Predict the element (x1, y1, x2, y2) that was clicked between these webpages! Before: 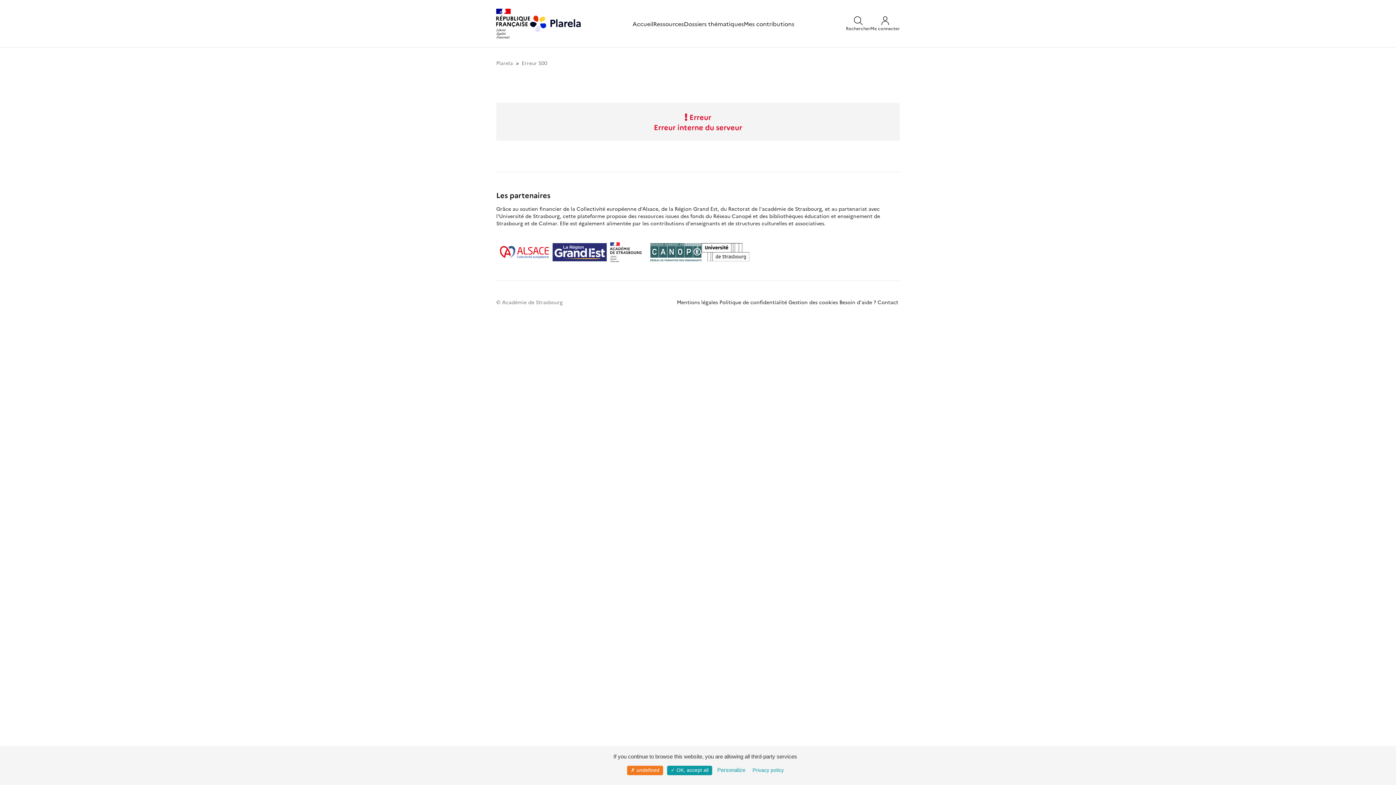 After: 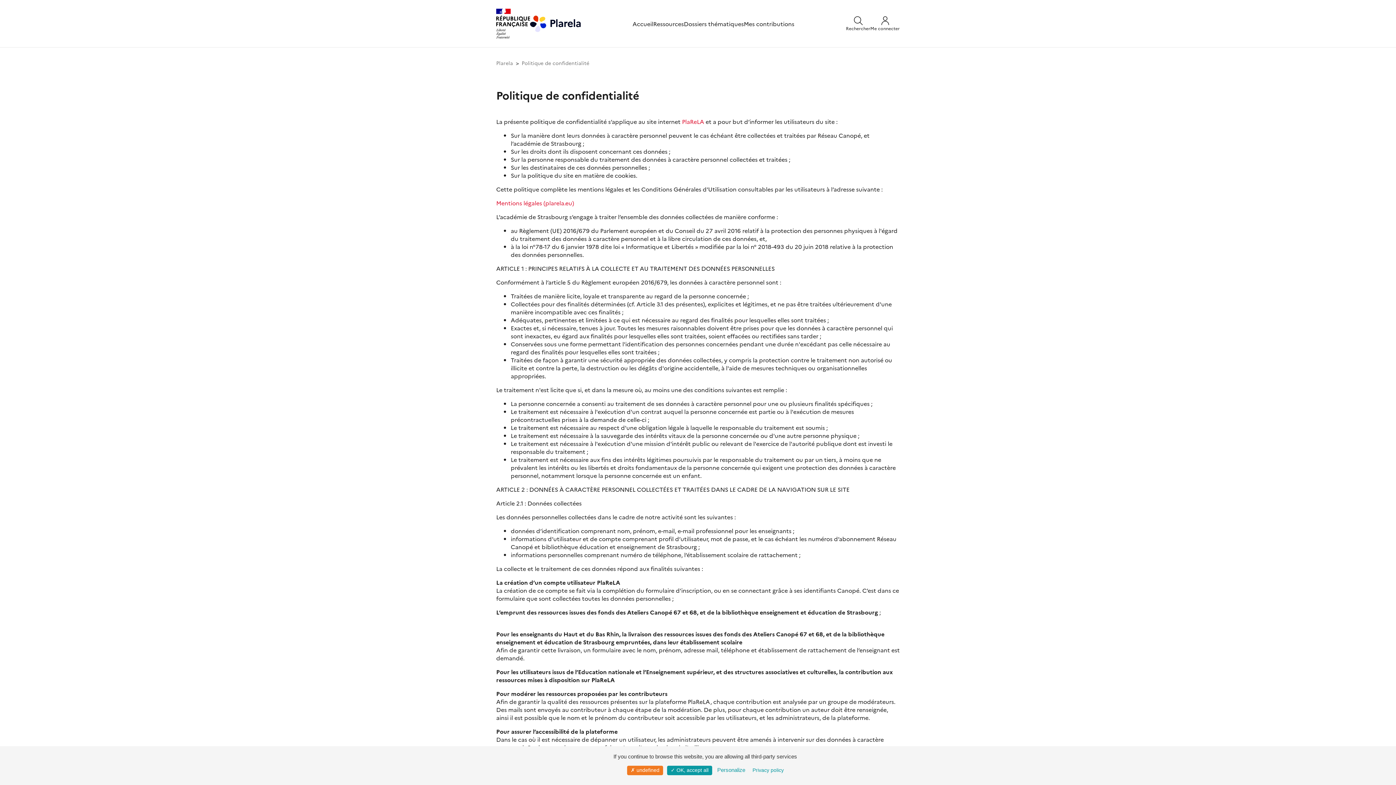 Action: label: Privacy policy bbox: (750, 767, 786, 773)